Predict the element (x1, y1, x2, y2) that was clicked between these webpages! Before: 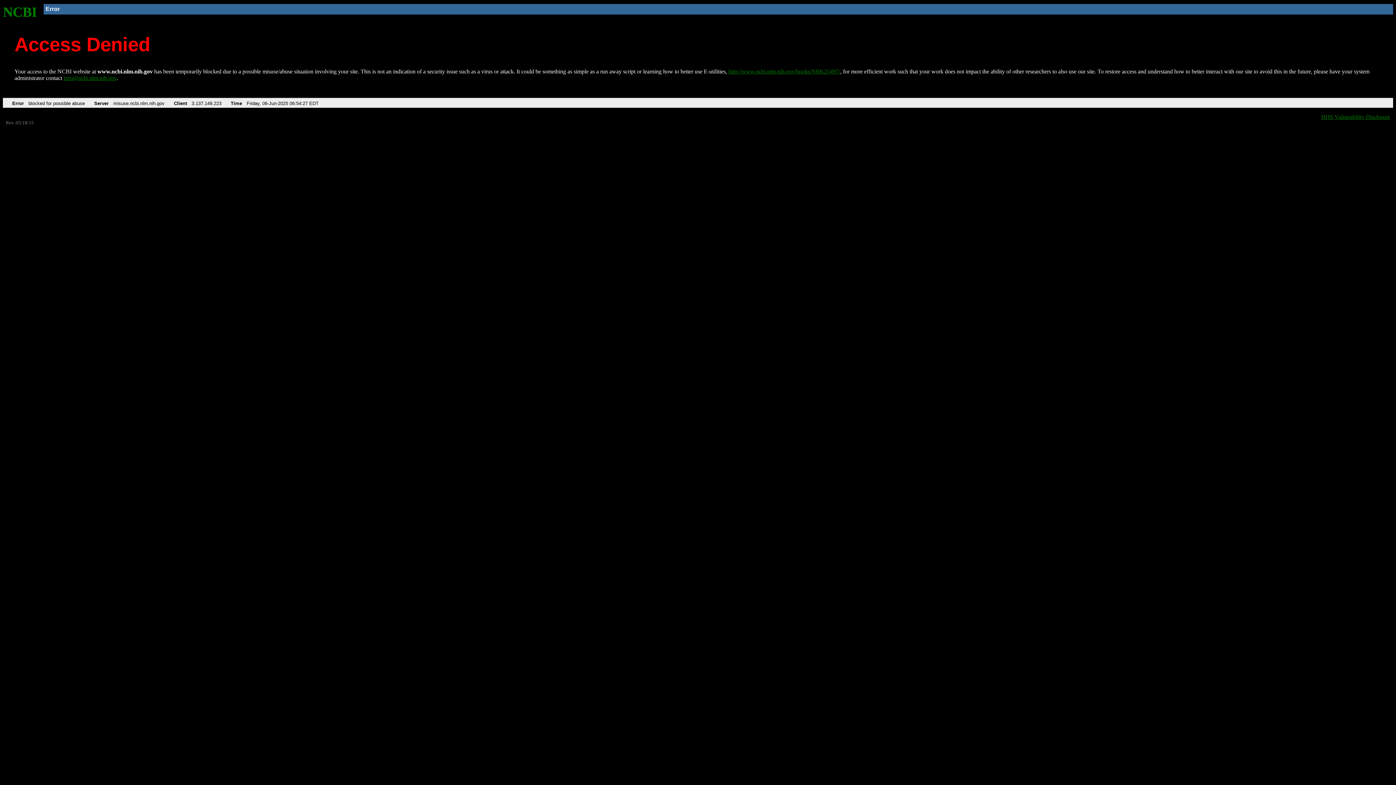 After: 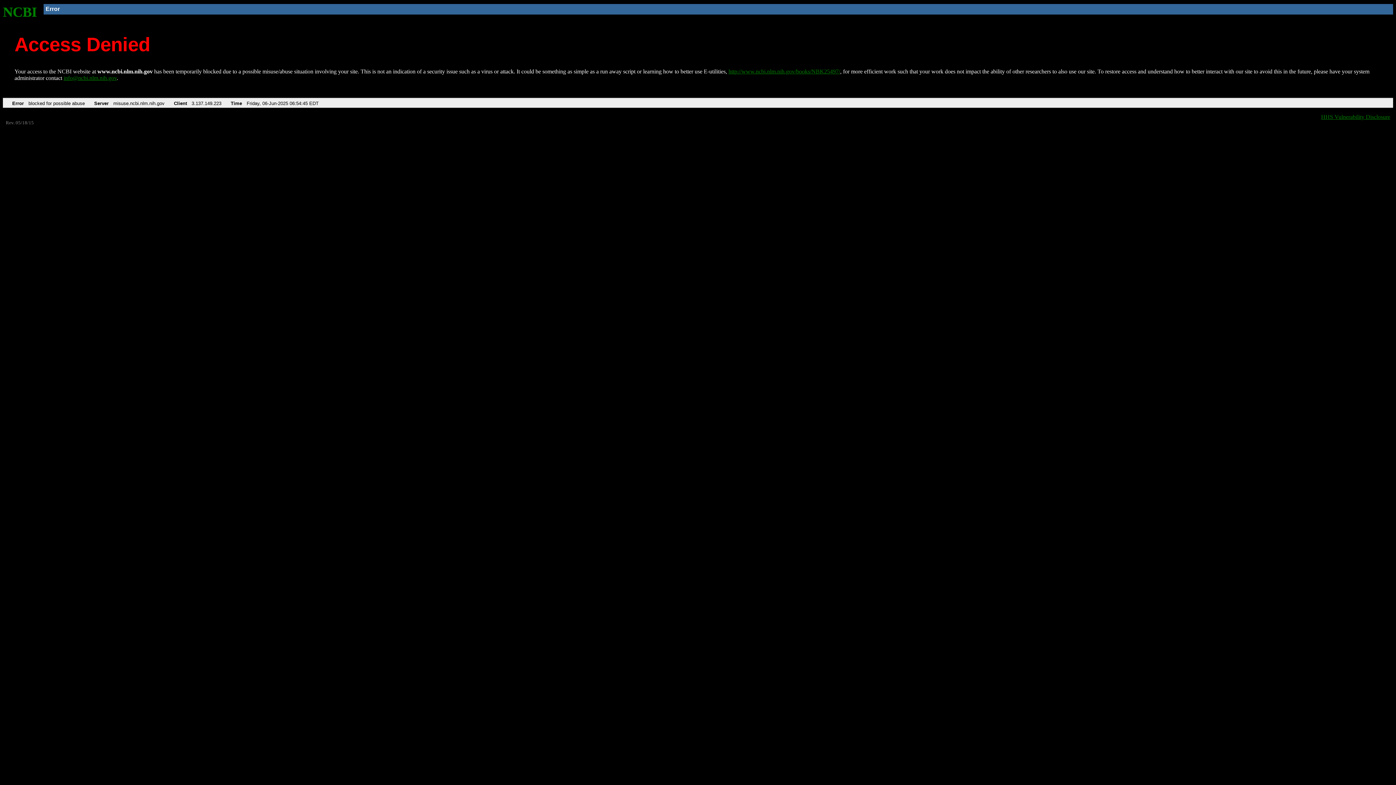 Action: bbox: (2, 4, 37, 19) label: NCBI